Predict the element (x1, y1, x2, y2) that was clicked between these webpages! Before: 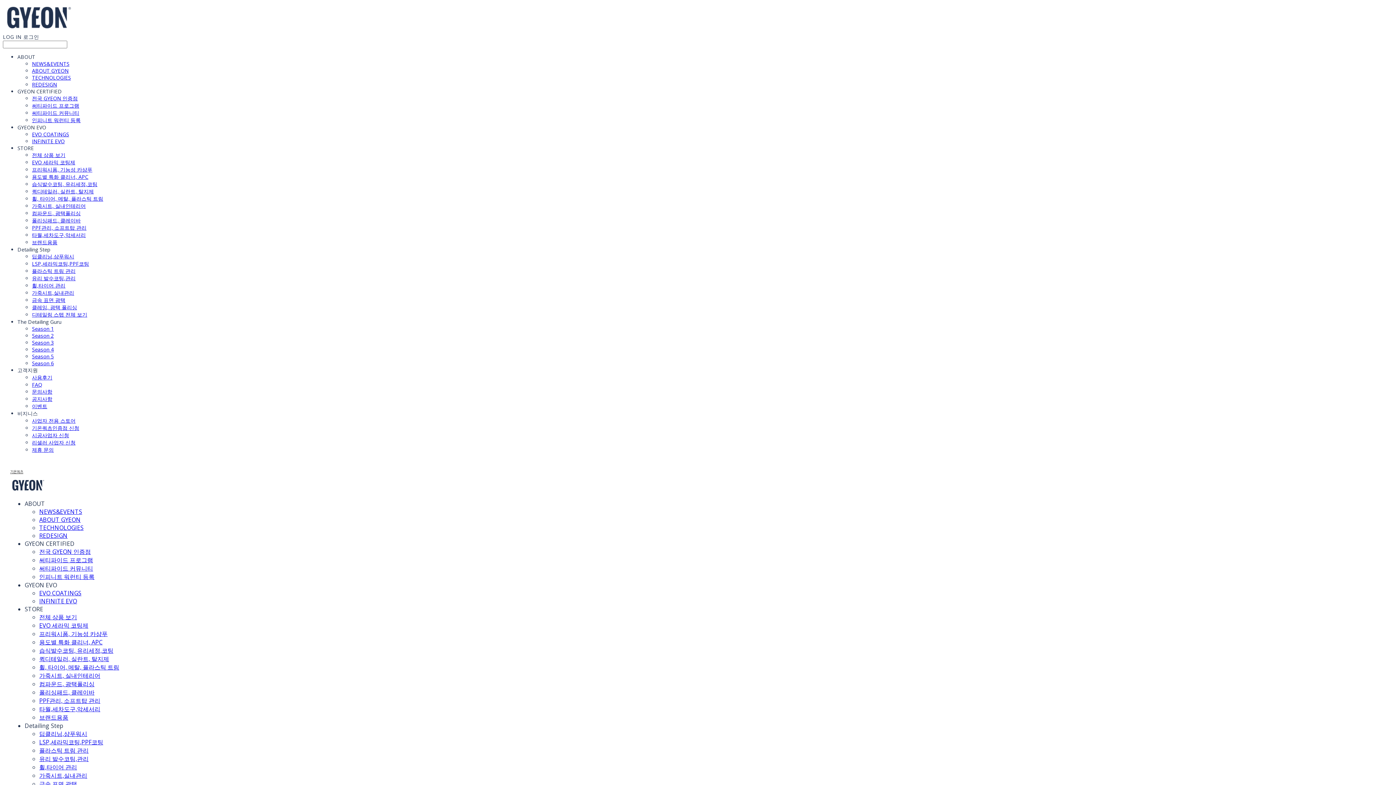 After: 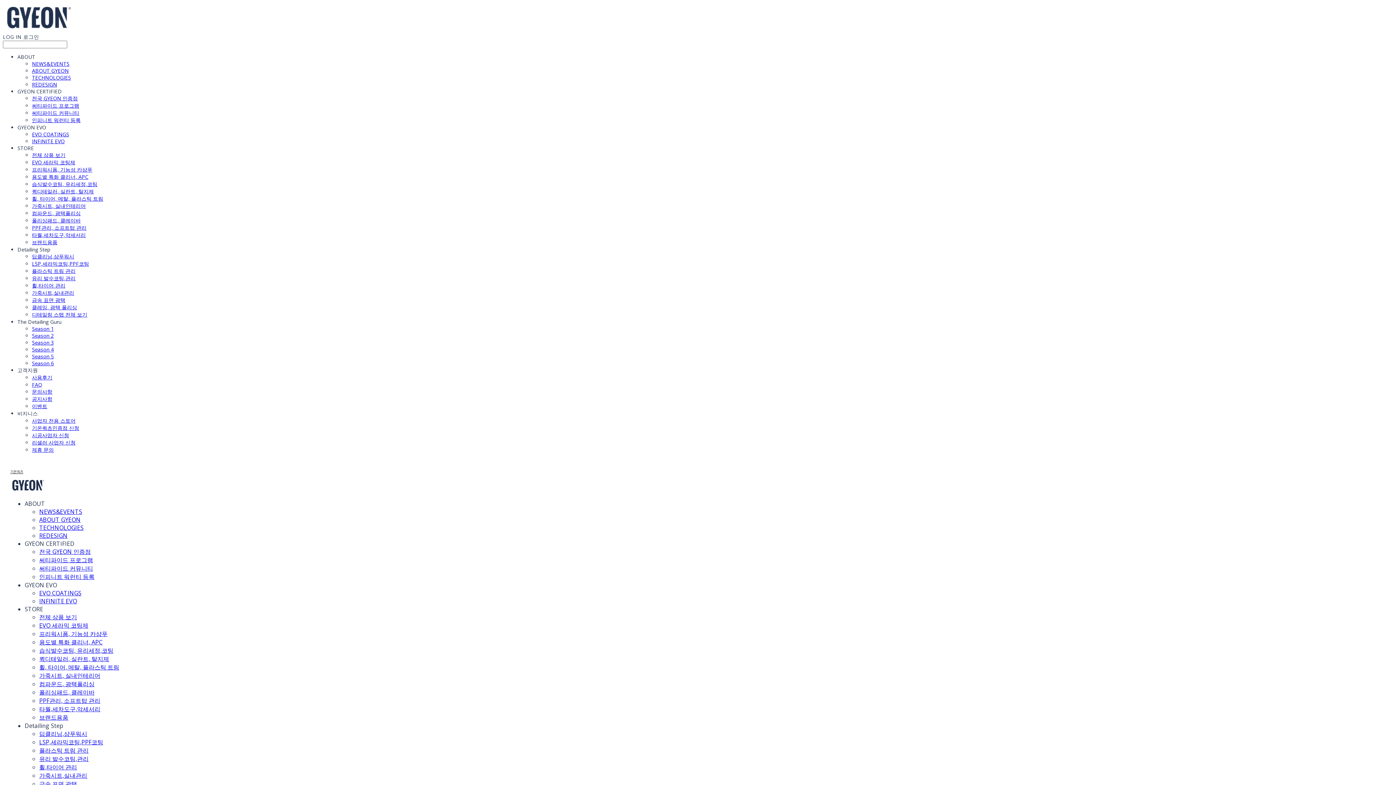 Action: bbox: (39, 646, 113, 654) label: 습식발수코팅, 유리세정,코팅